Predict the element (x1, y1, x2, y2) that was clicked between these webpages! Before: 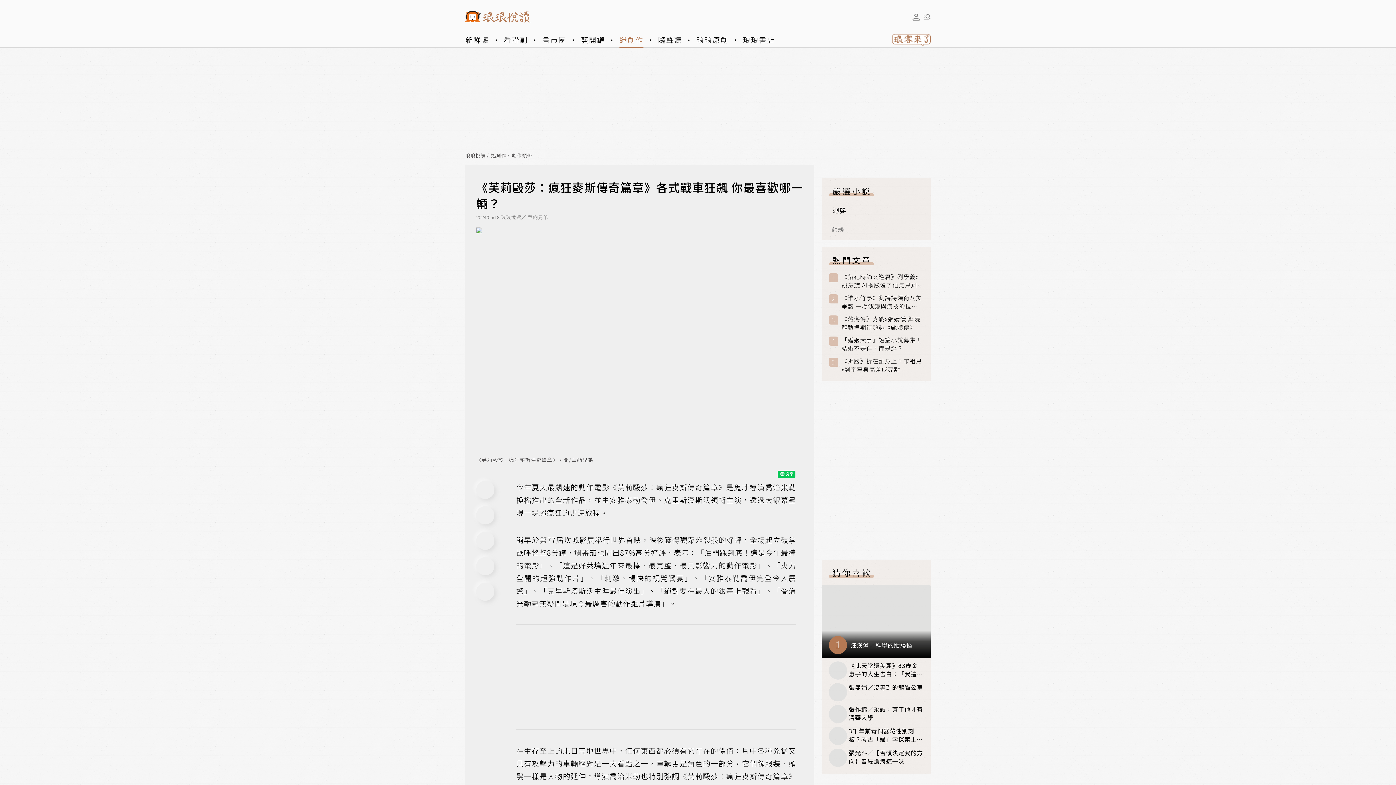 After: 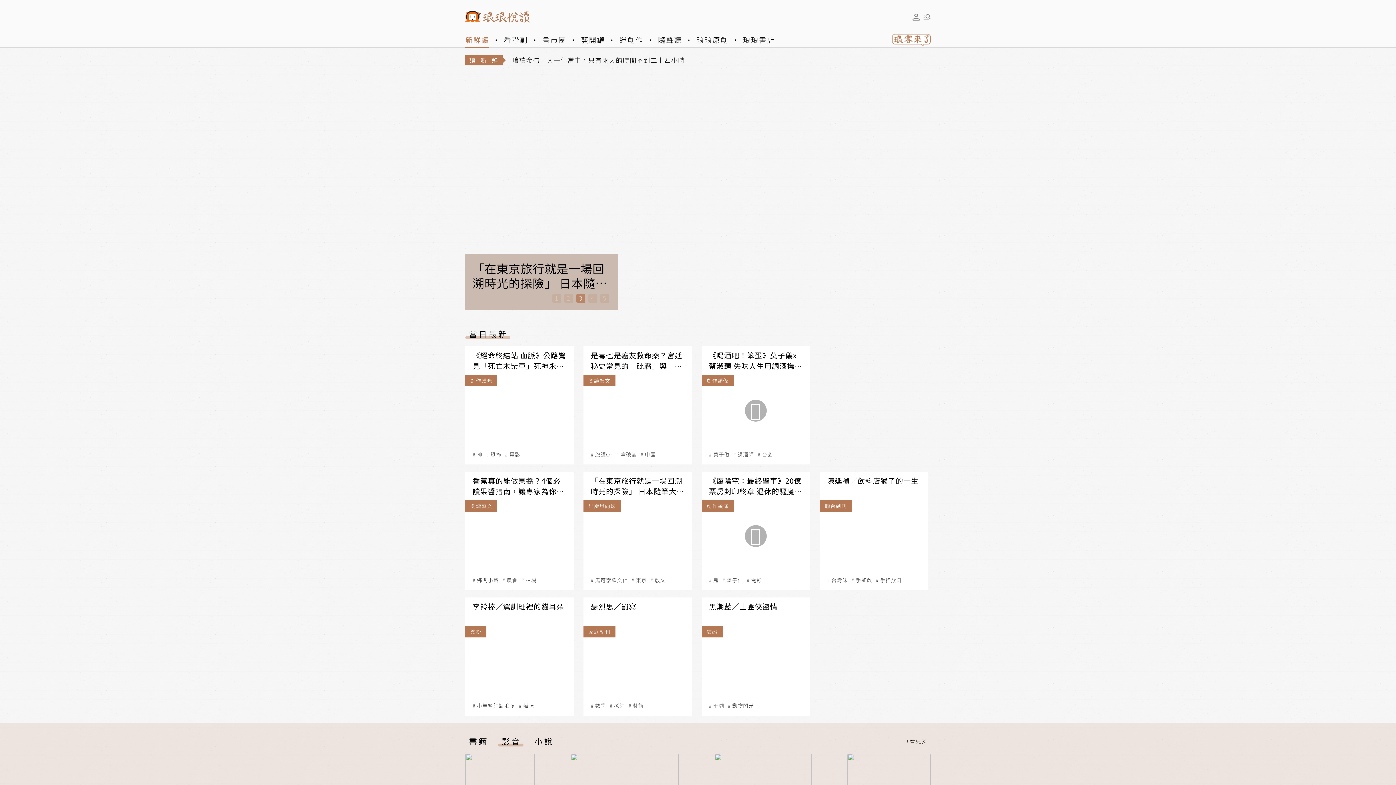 Action: bbox: (465, 153, 491, 158) label: 琅琅悅讀